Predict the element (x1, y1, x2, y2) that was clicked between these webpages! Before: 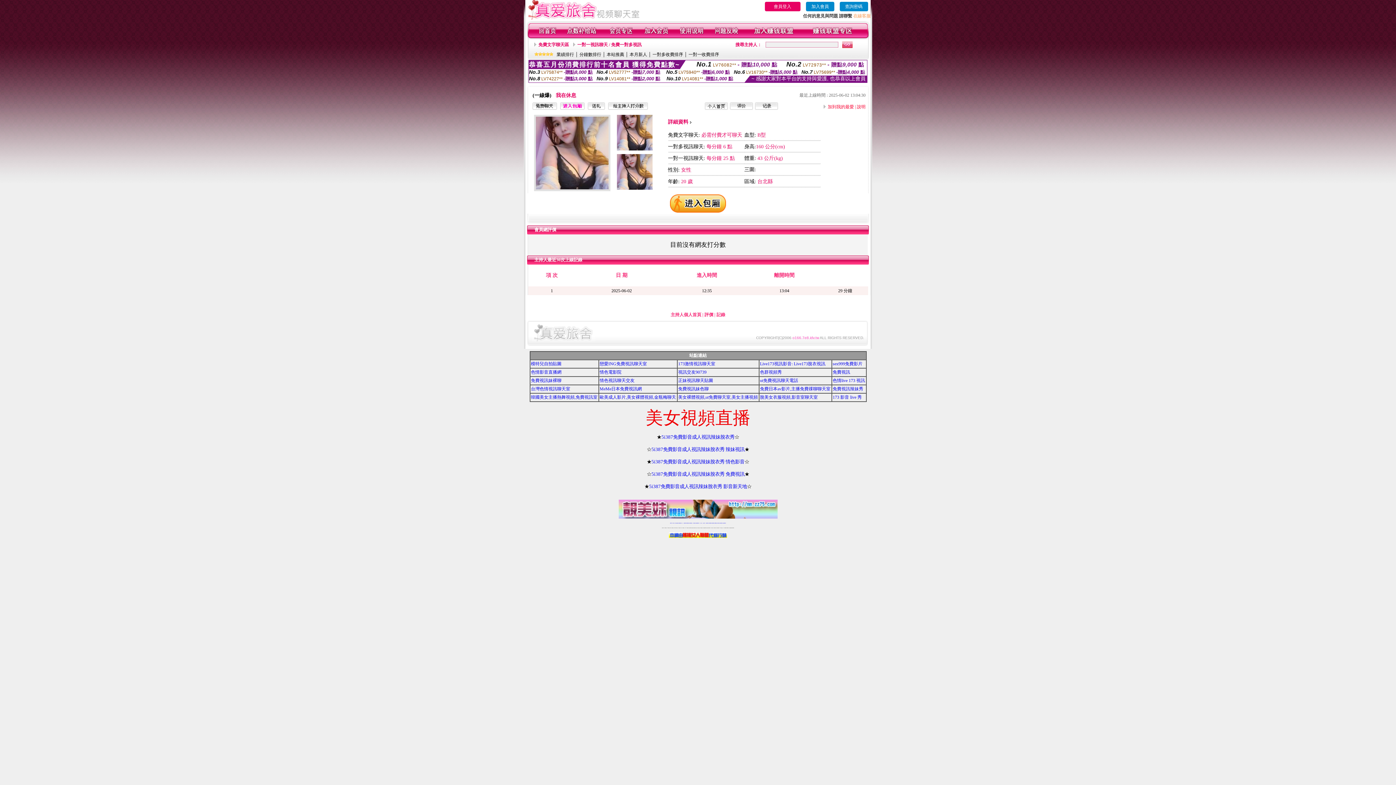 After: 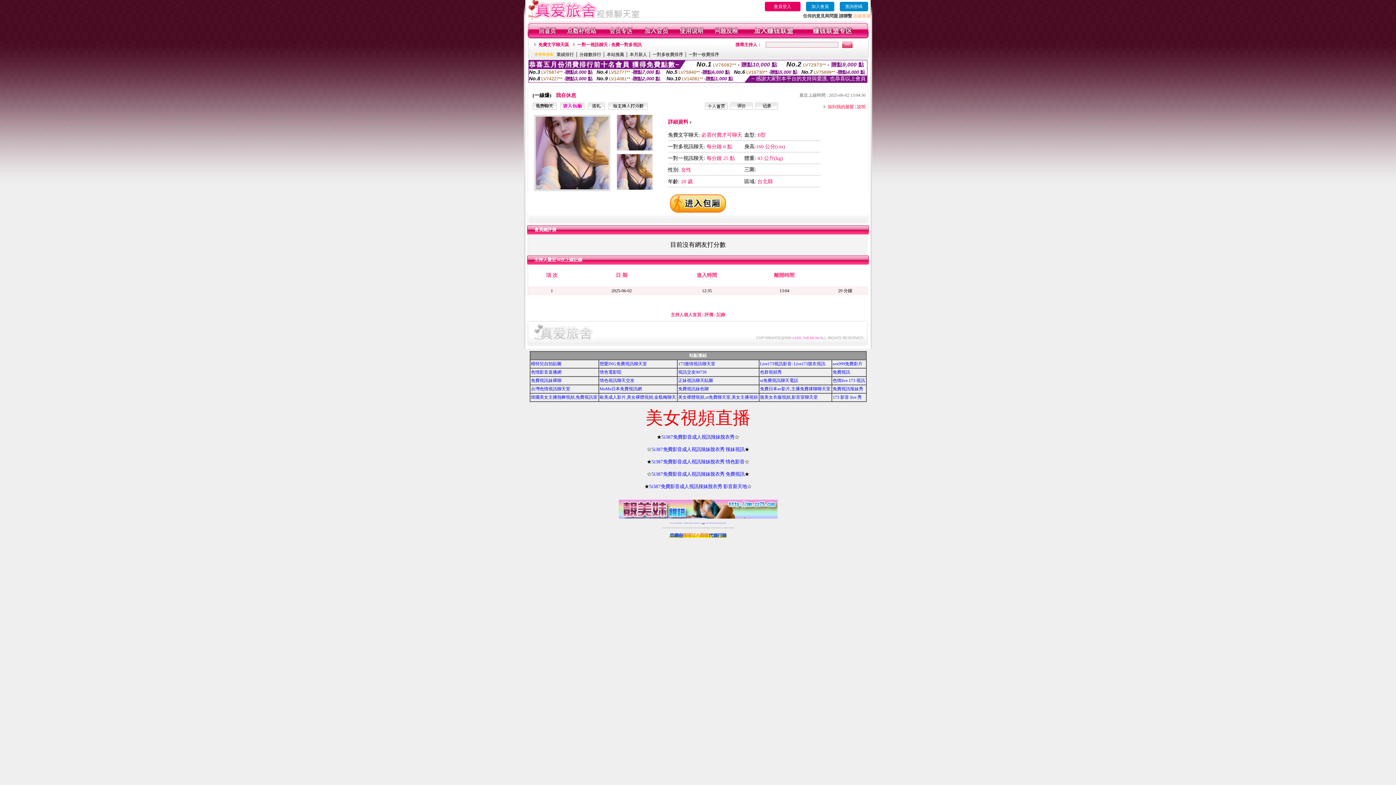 Action: bbox: (702, 523, 704, 523) label: 173girl視訊秀